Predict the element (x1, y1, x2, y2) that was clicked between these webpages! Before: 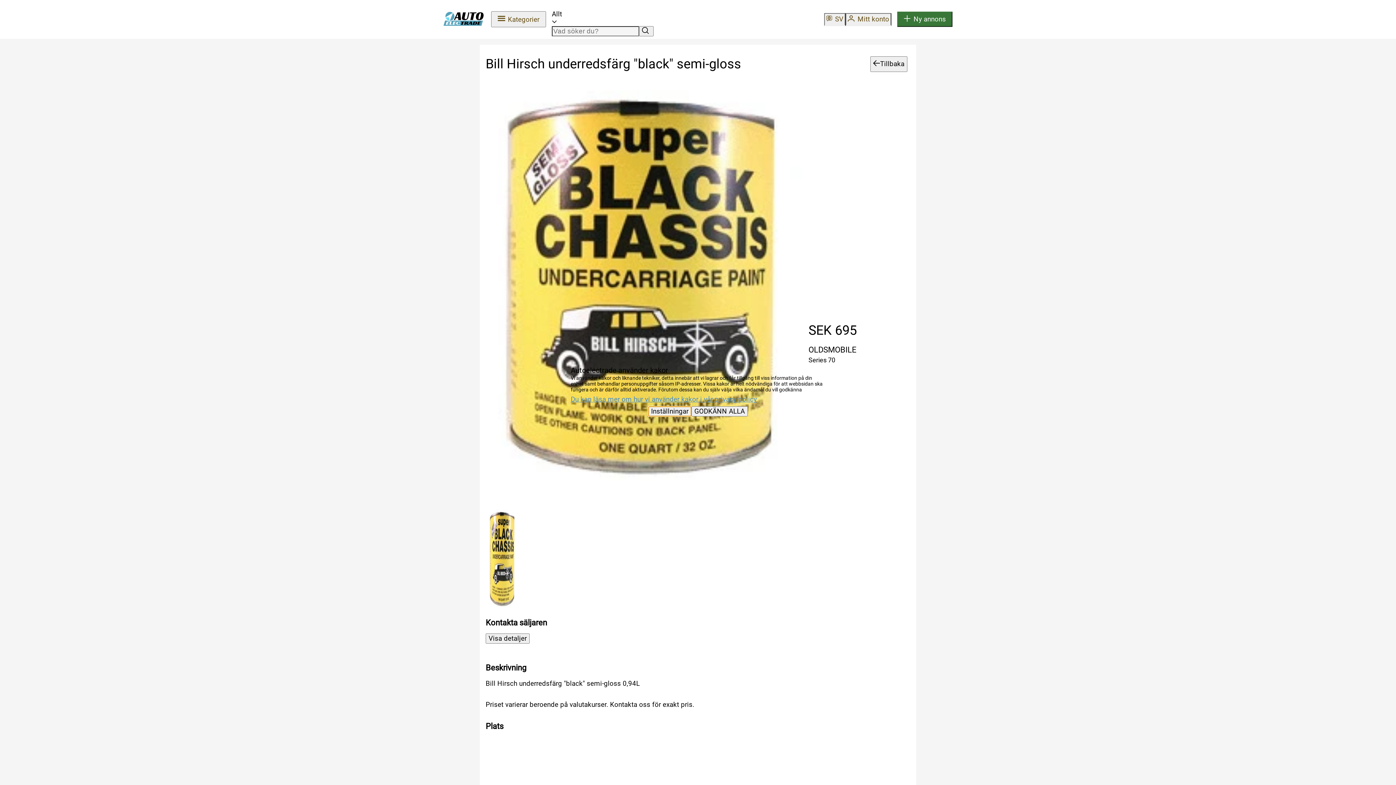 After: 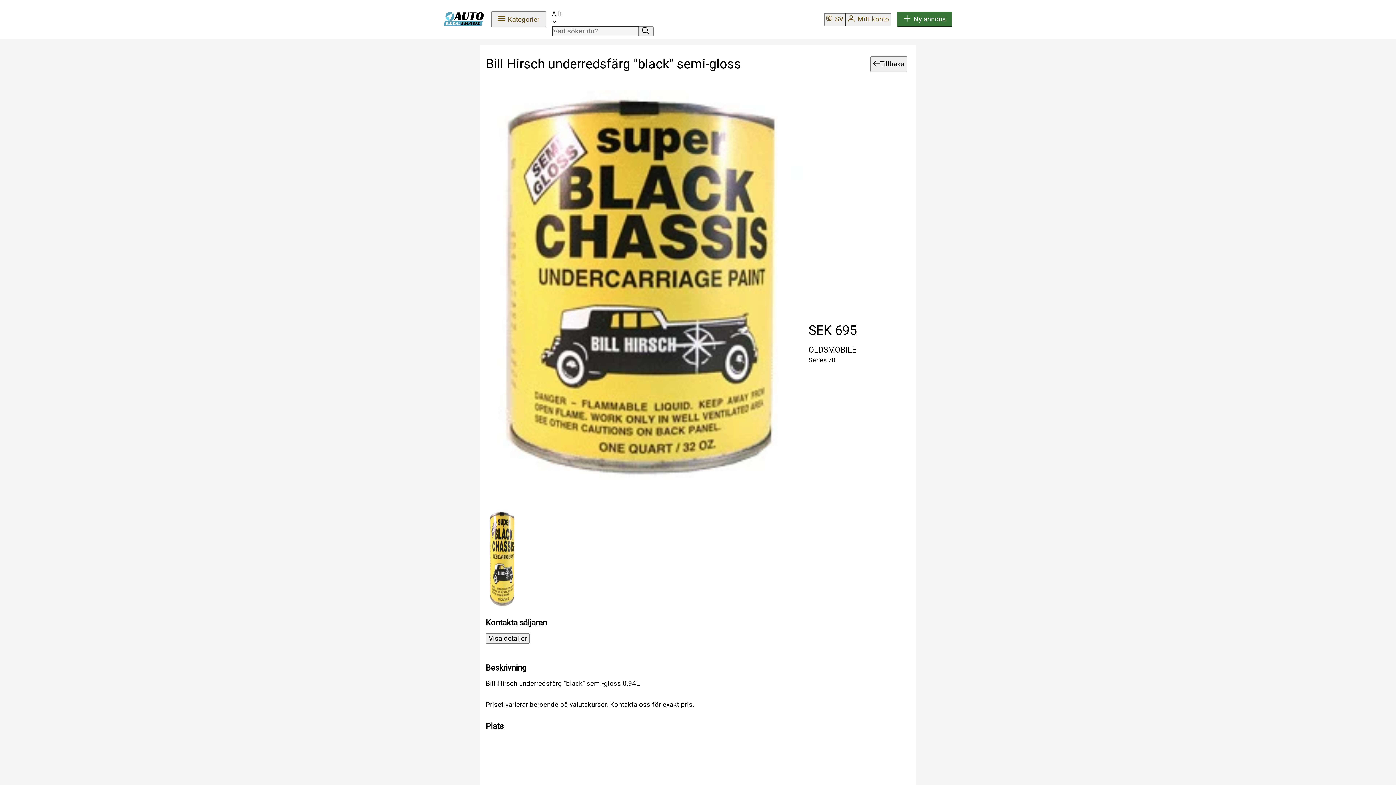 Action: bbox: (691, 406, 748, 416) label: GODKÄNN ALLA